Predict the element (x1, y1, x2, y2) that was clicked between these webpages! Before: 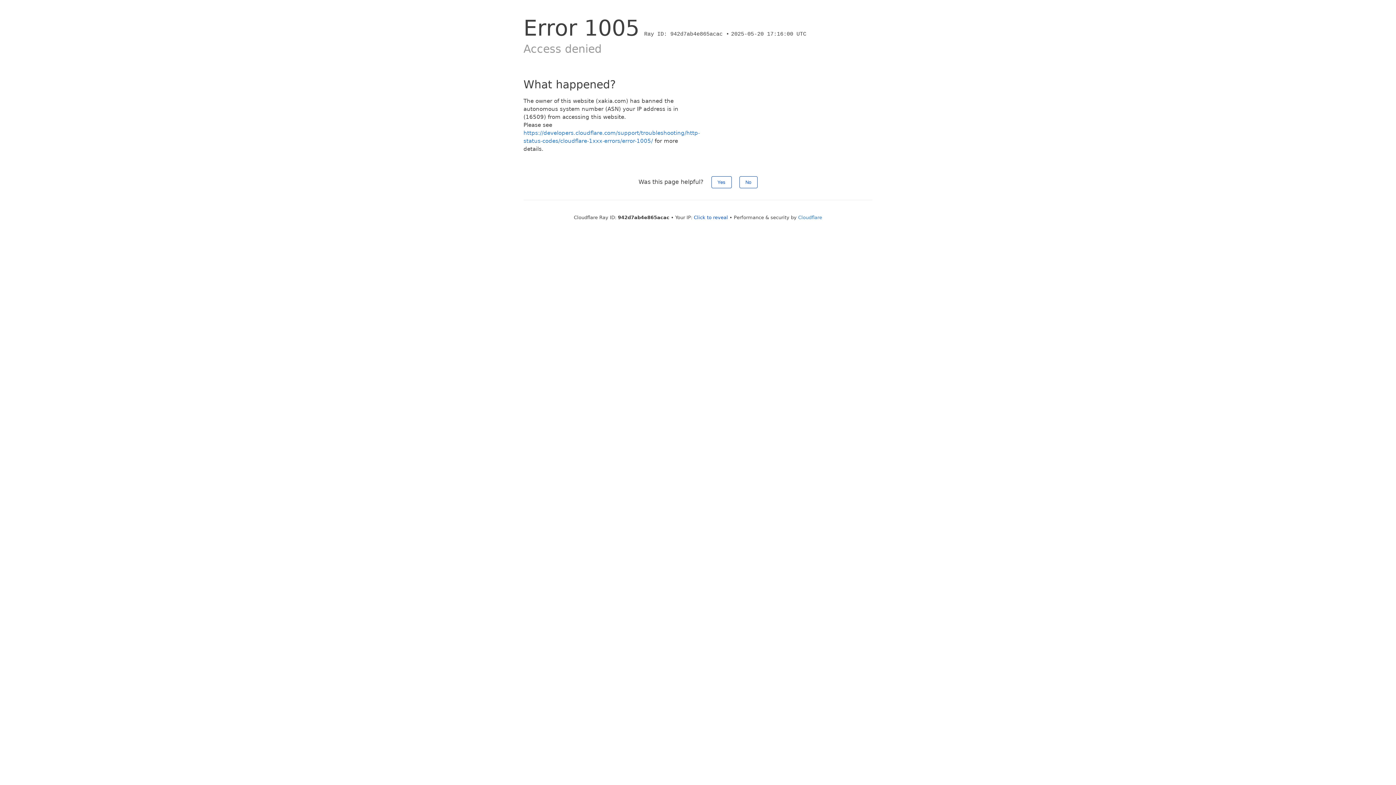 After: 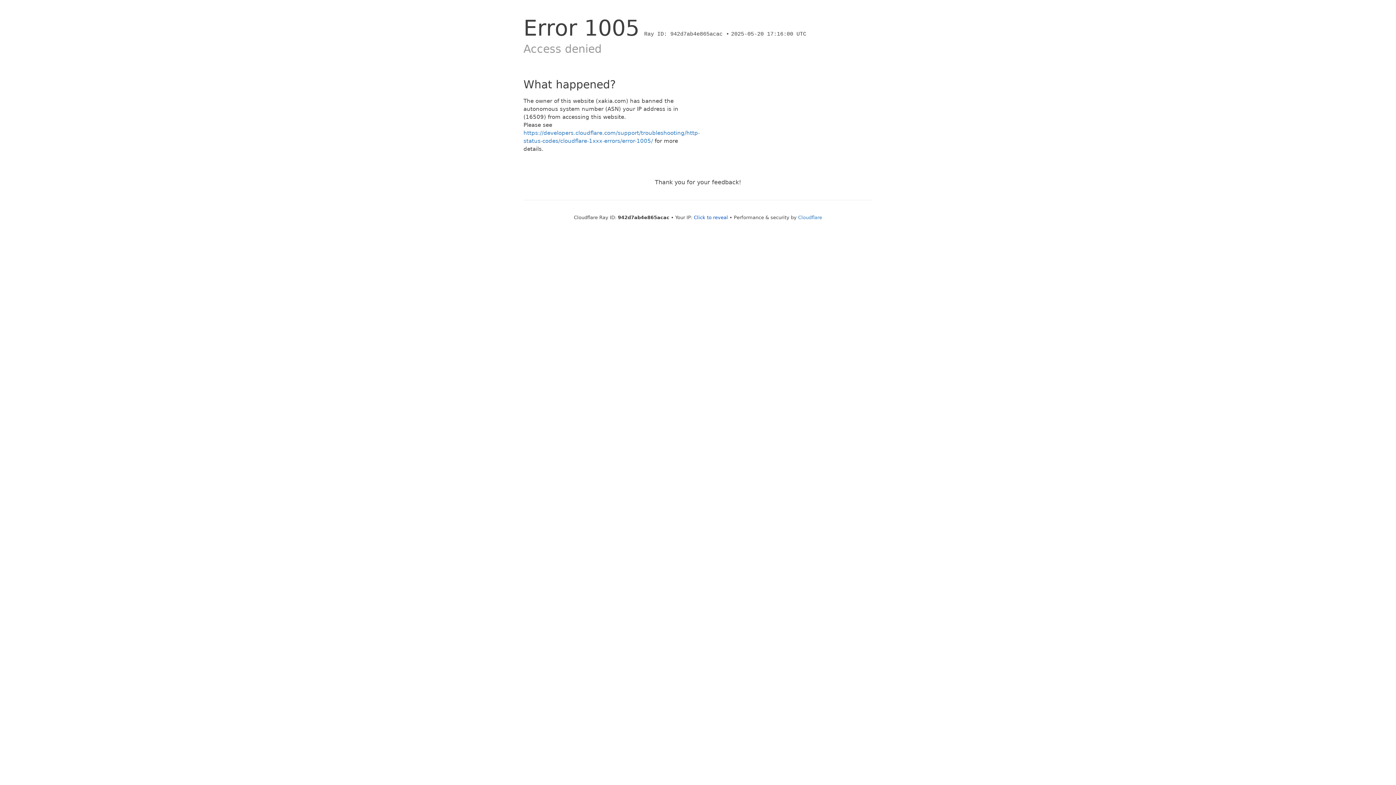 Action: label: No bbox: (739, 176, 757, 188)